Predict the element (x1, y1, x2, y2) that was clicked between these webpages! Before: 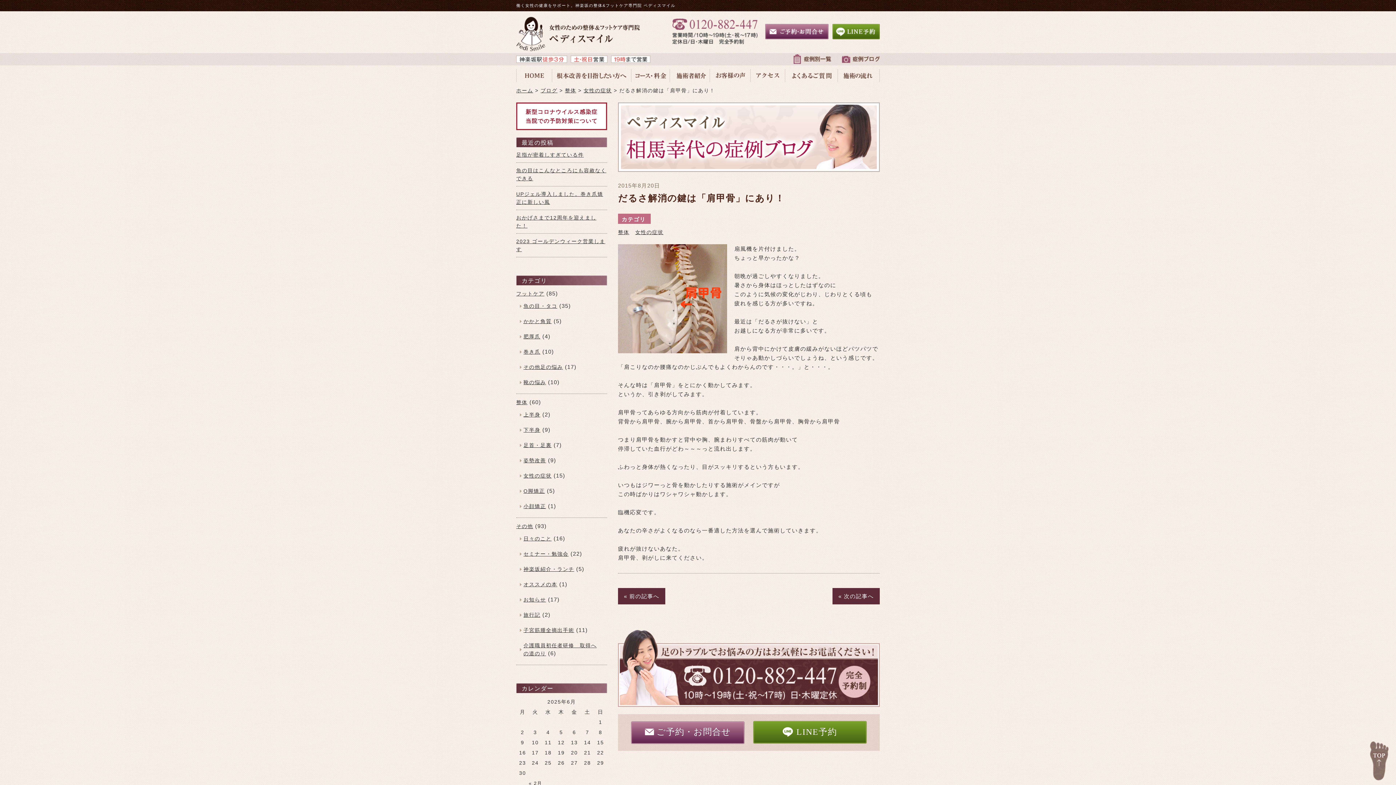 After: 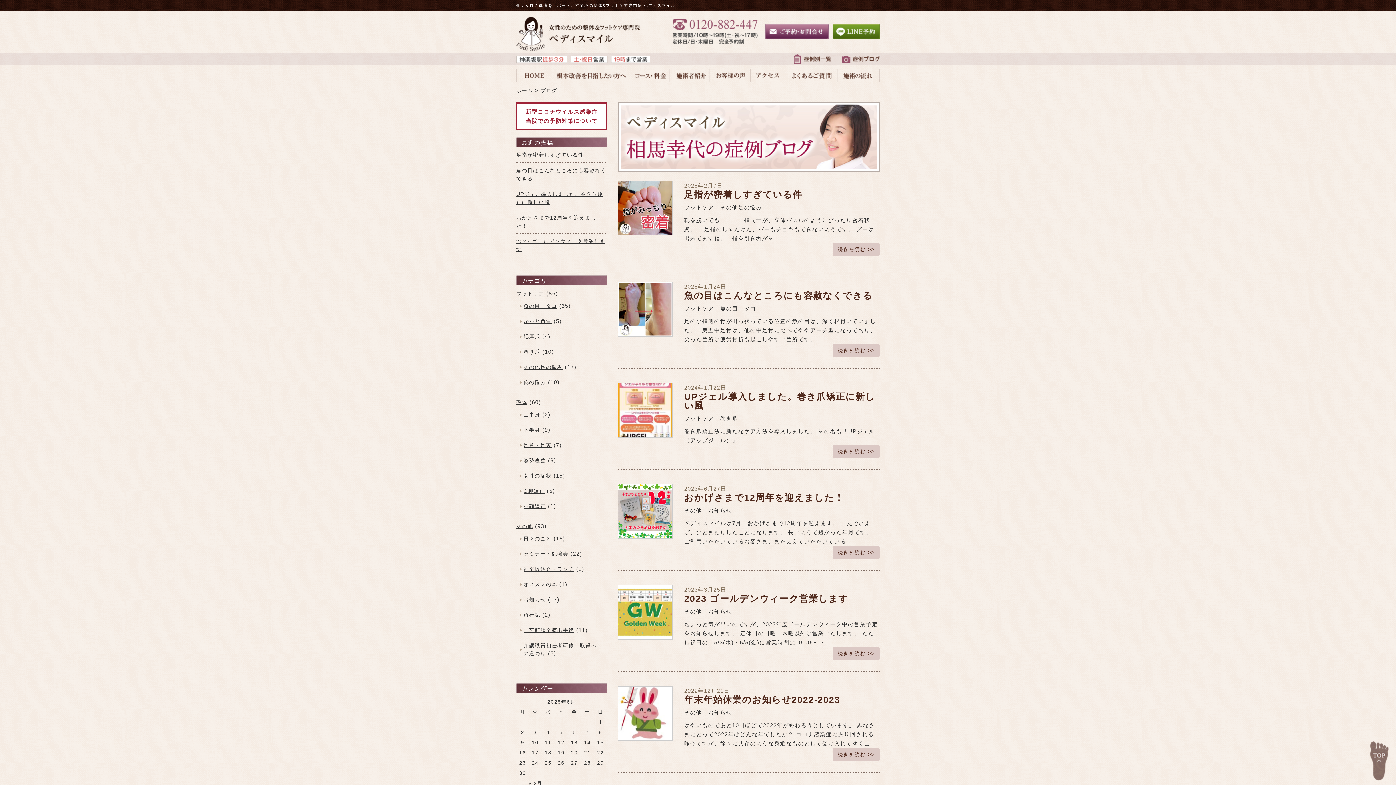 Action: bbox: (540, 87, 557, 93) label: ブログ